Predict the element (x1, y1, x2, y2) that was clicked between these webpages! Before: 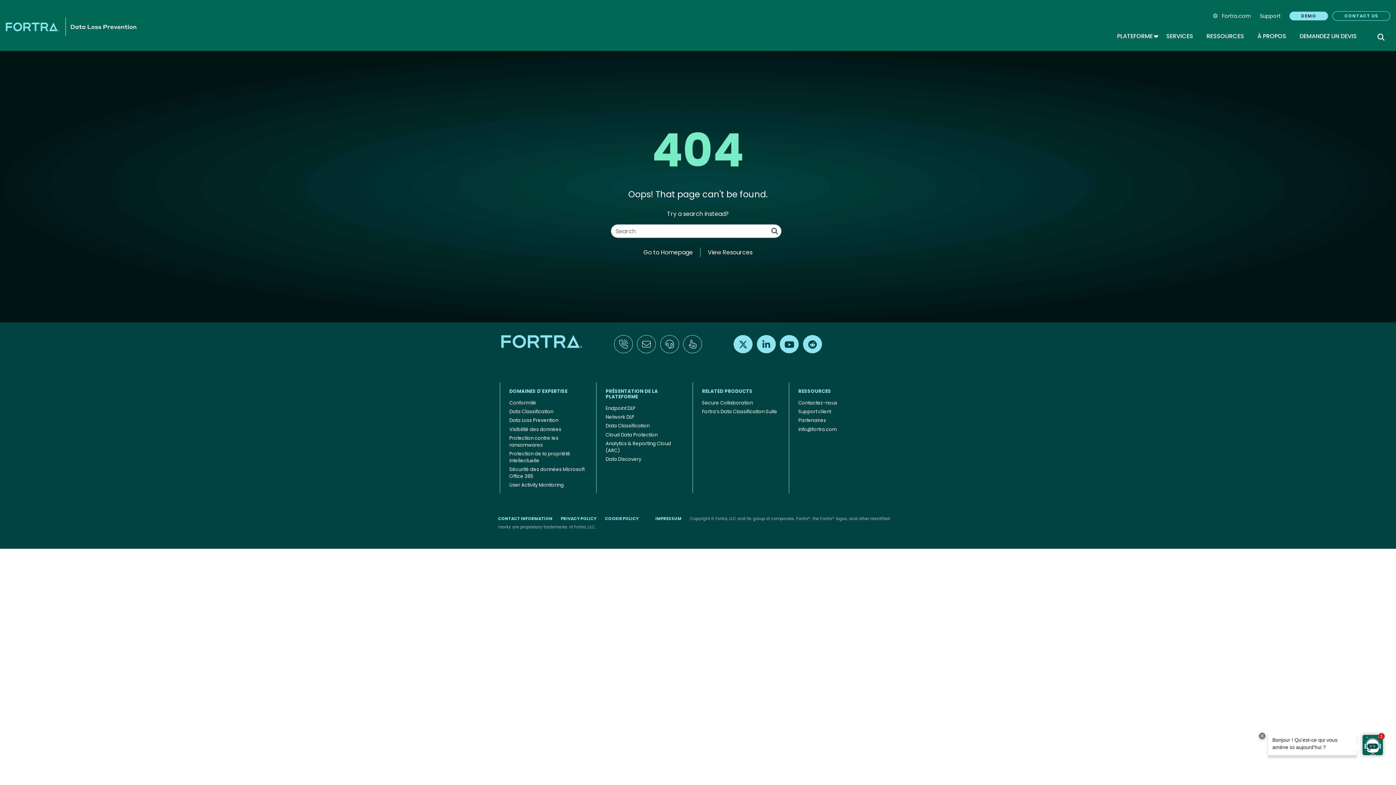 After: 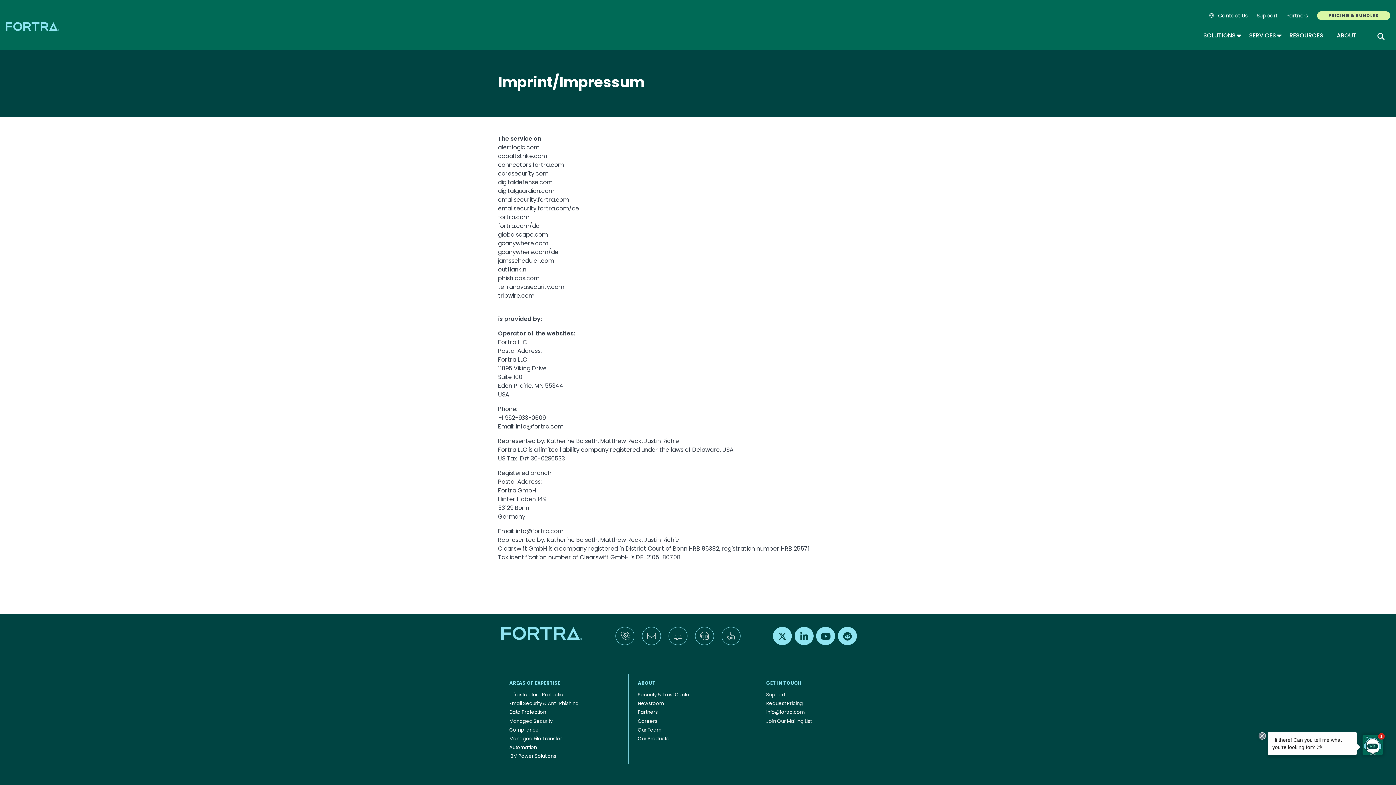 Action: bbox: (655, 516, 681, 521) label: IMPRESSUM